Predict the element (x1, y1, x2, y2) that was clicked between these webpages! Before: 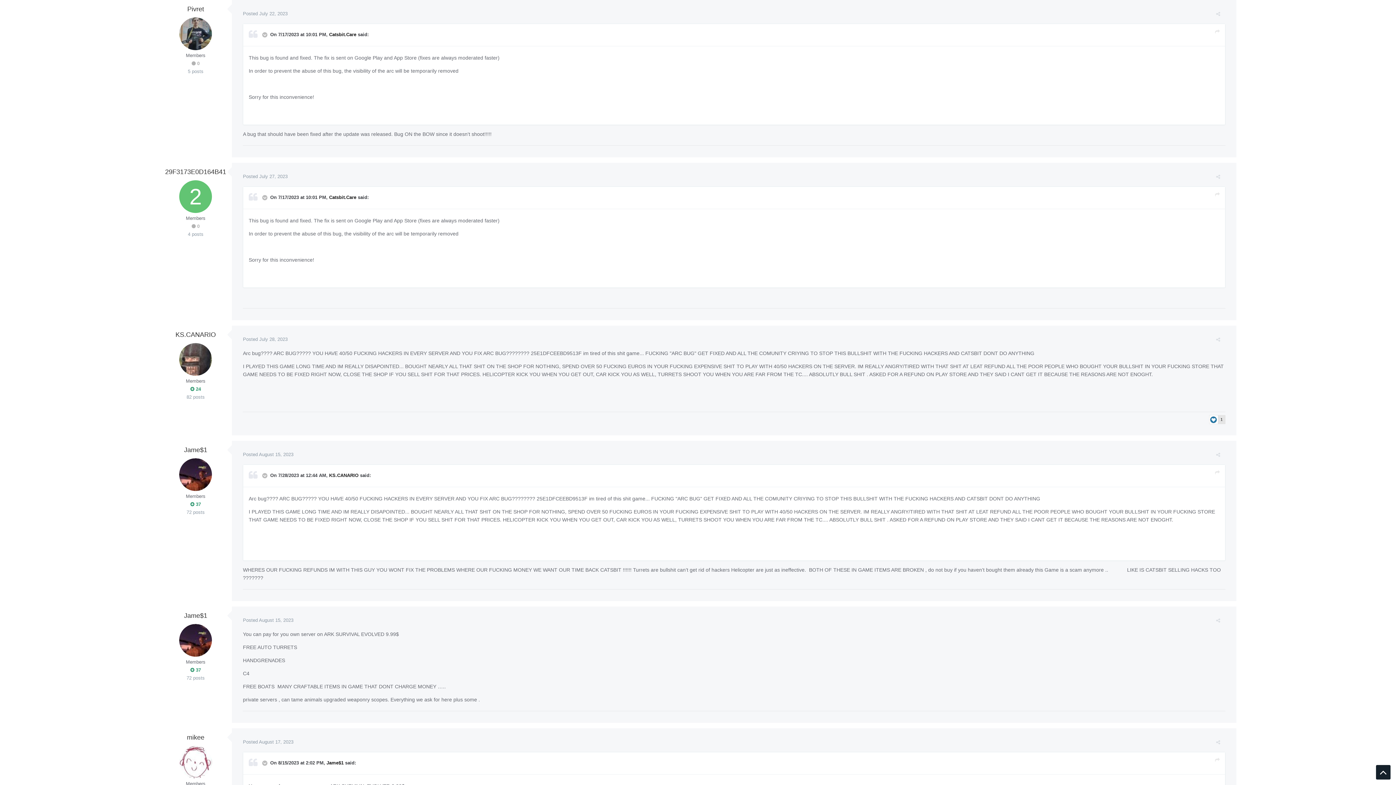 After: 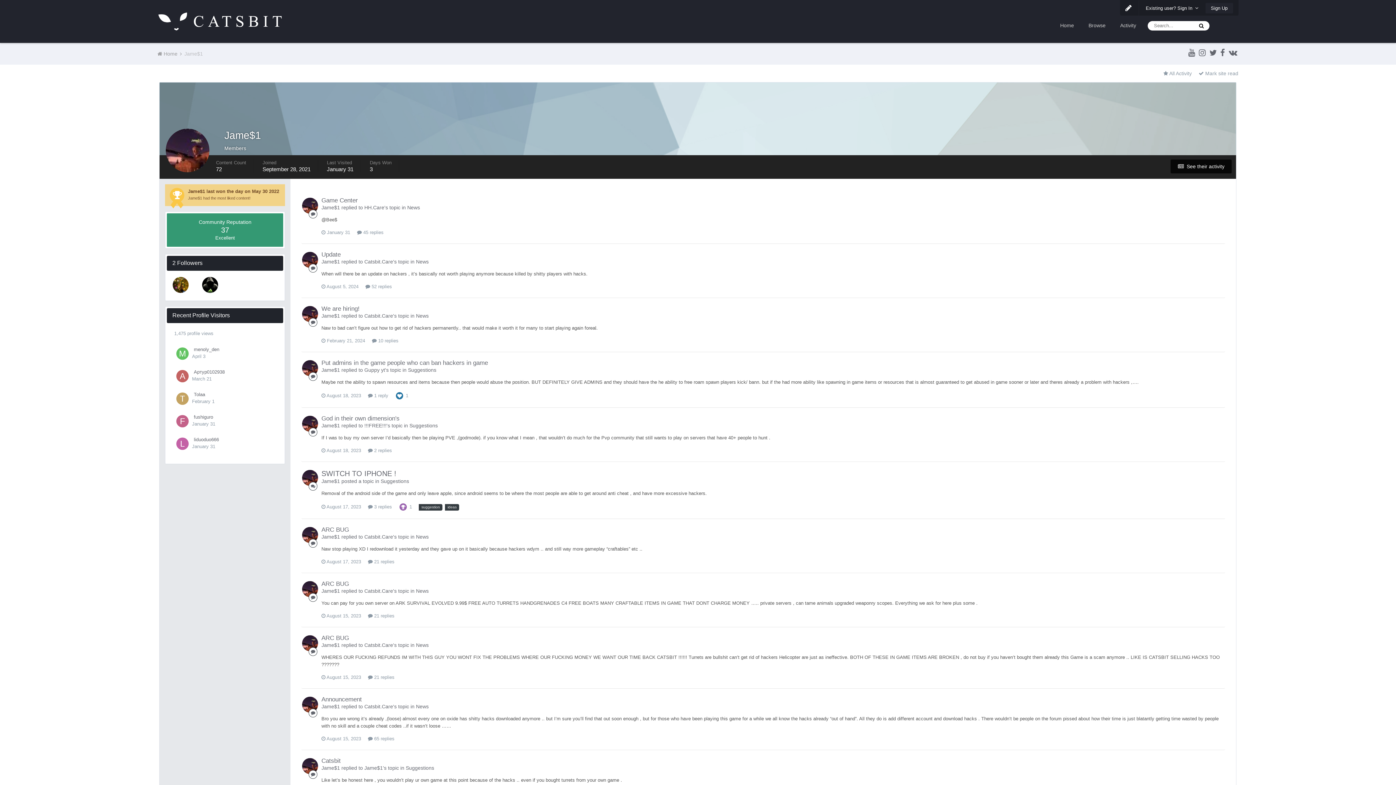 Action: label: Jame$1 bbox: (184, 446, 207, 453)